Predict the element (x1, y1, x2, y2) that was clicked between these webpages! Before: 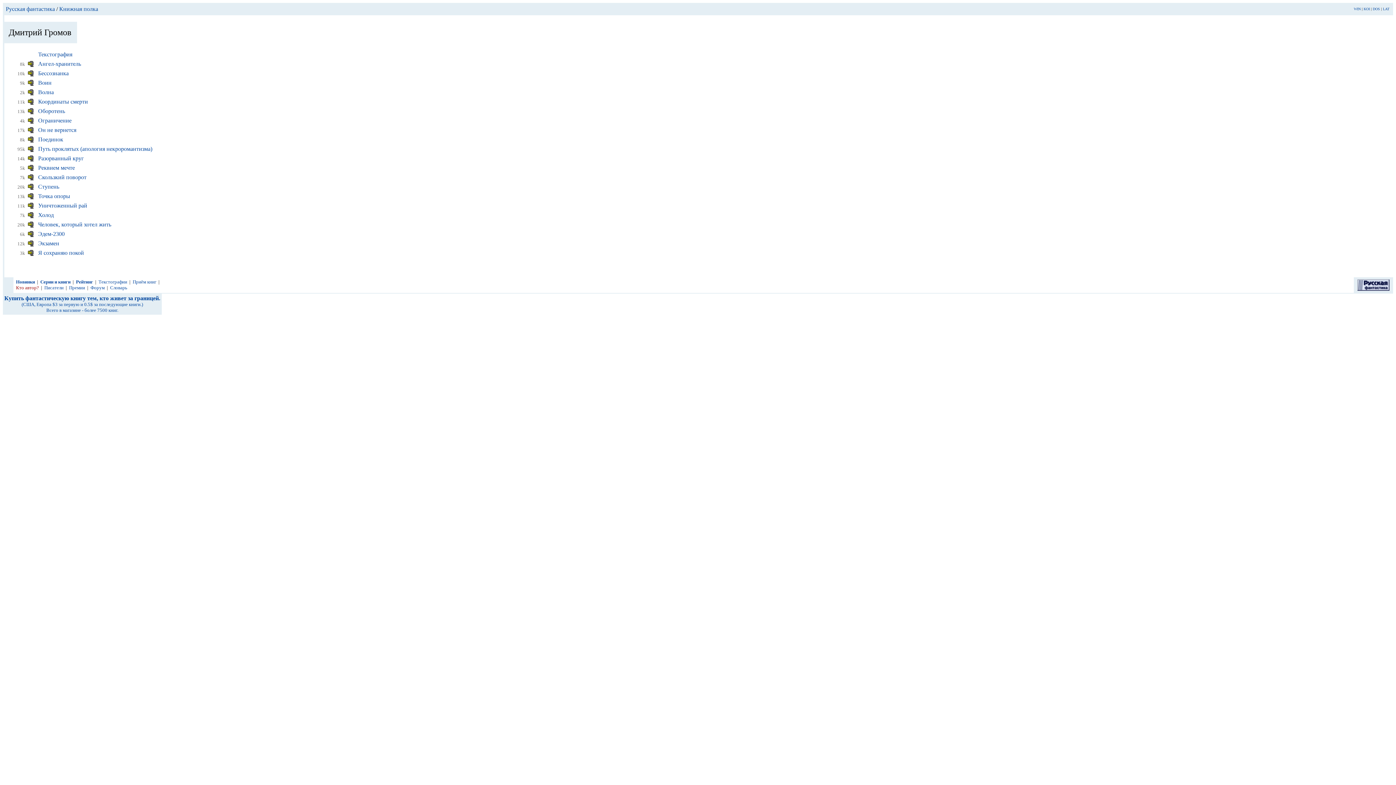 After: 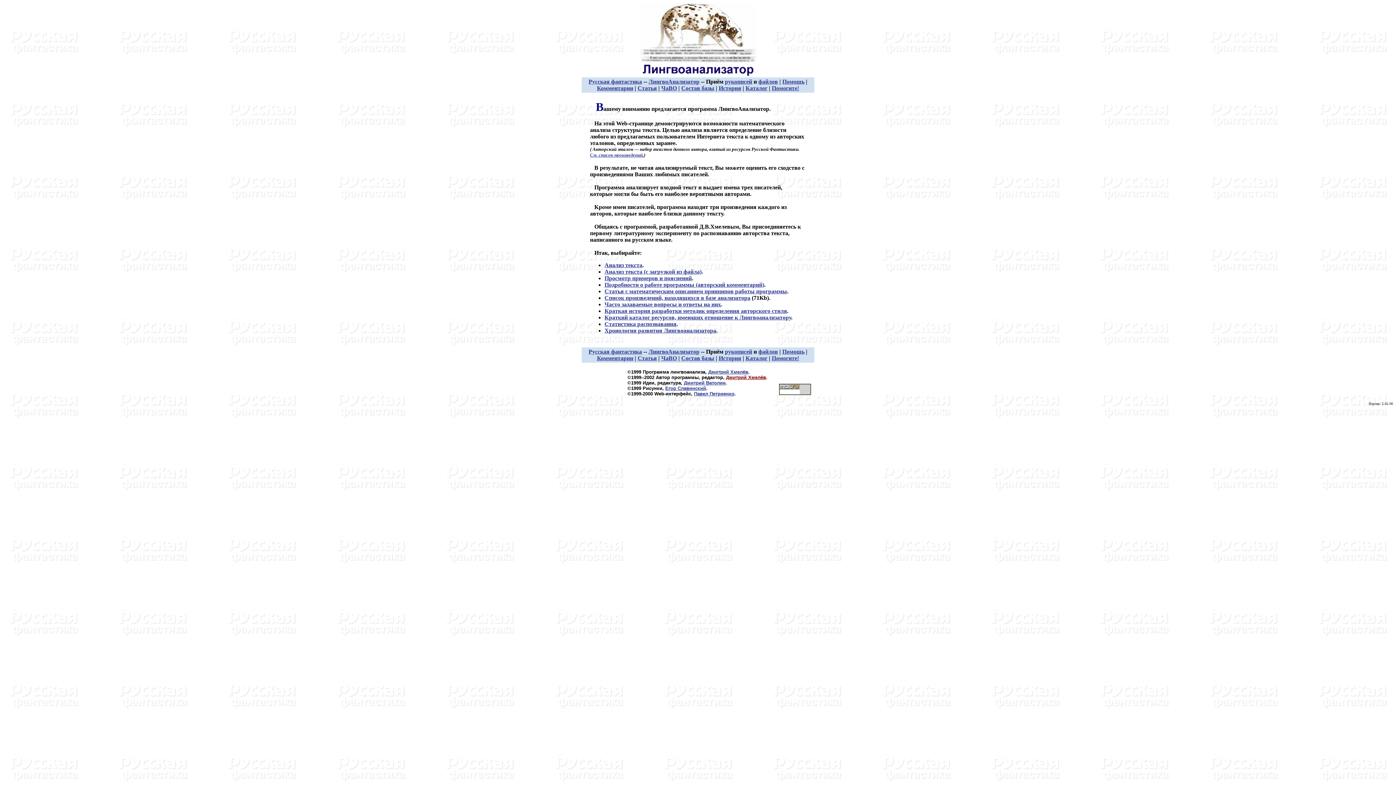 Action: bbox: (16, 285, 38, 290) label: Кто автор?